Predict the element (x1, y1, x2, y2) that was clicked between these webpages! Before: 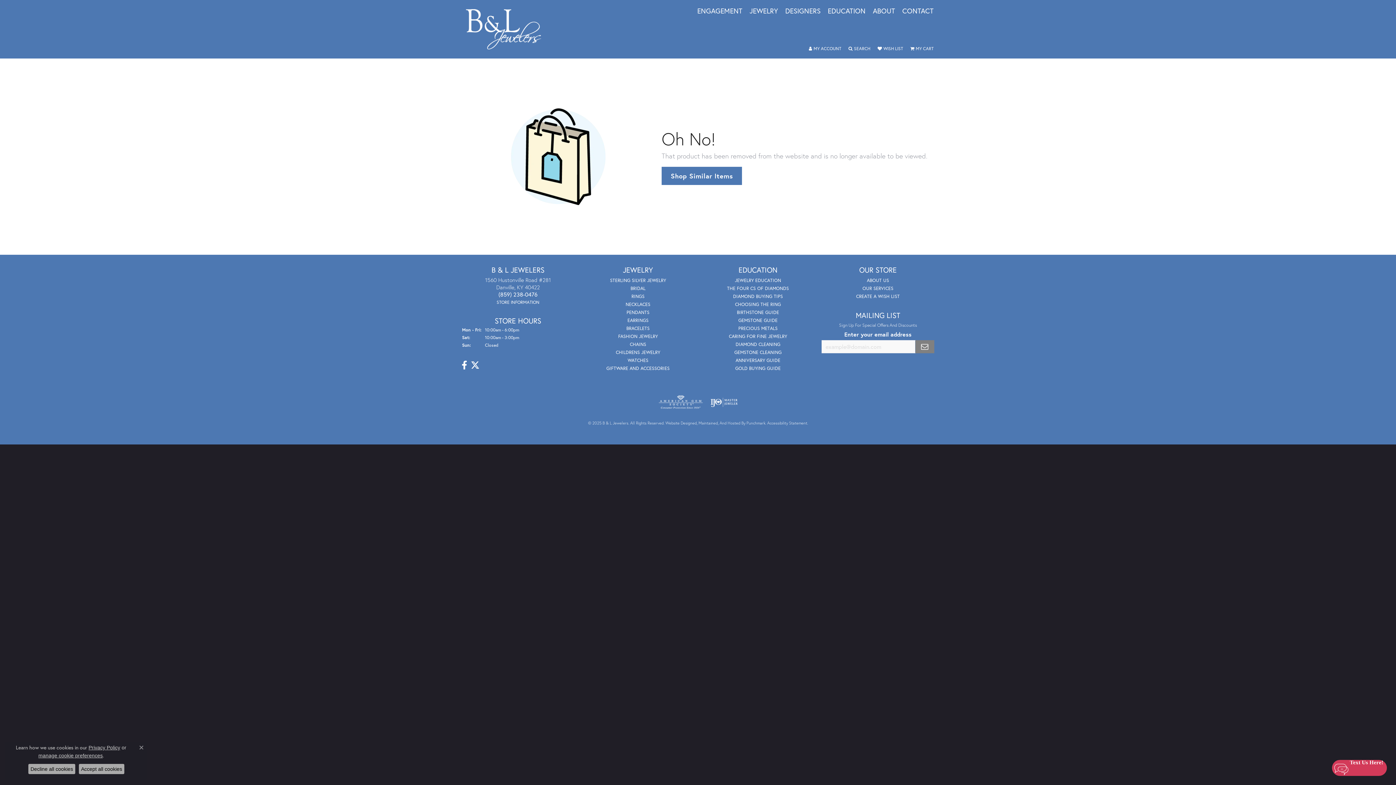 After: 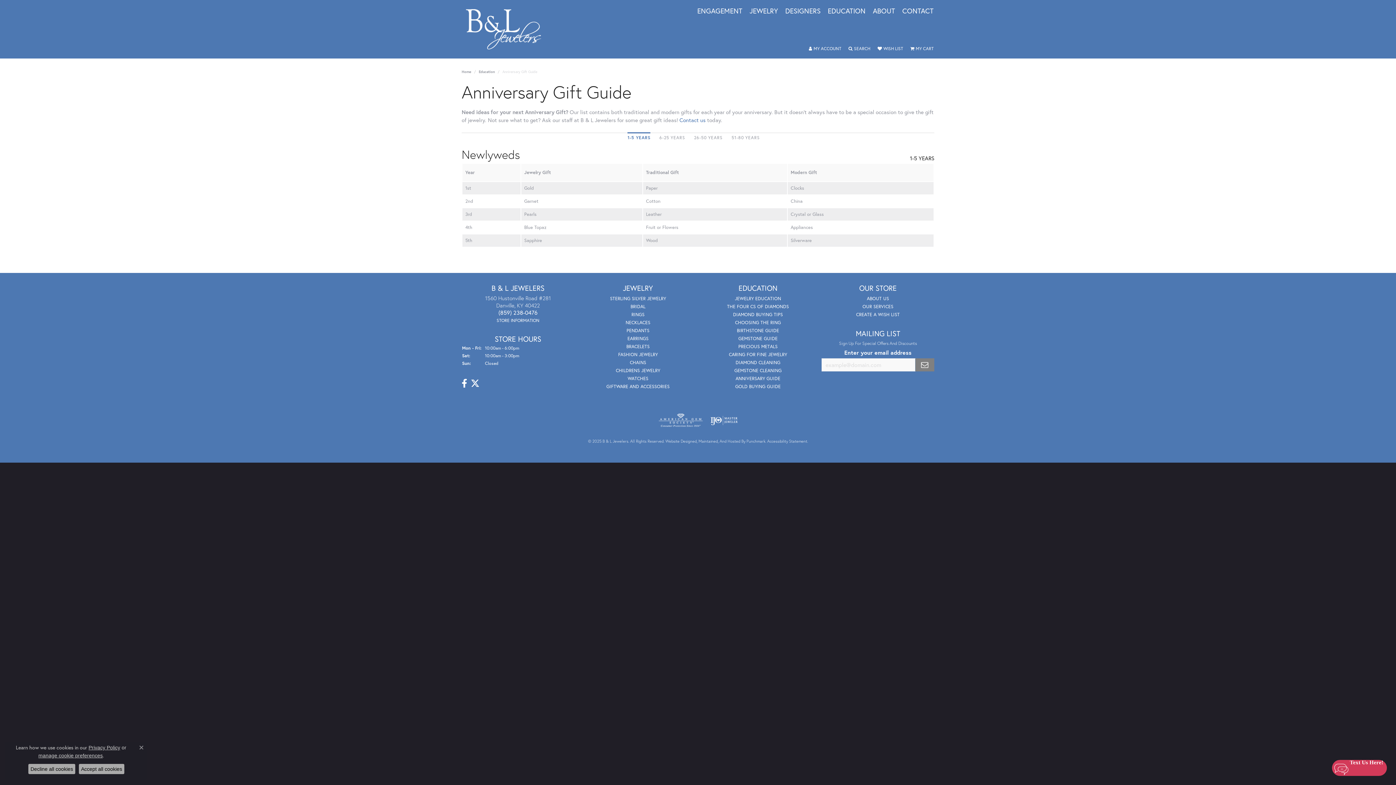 Action: bbox: (735, 357, 780, 363) label: ANNIVERSARY GUIDE